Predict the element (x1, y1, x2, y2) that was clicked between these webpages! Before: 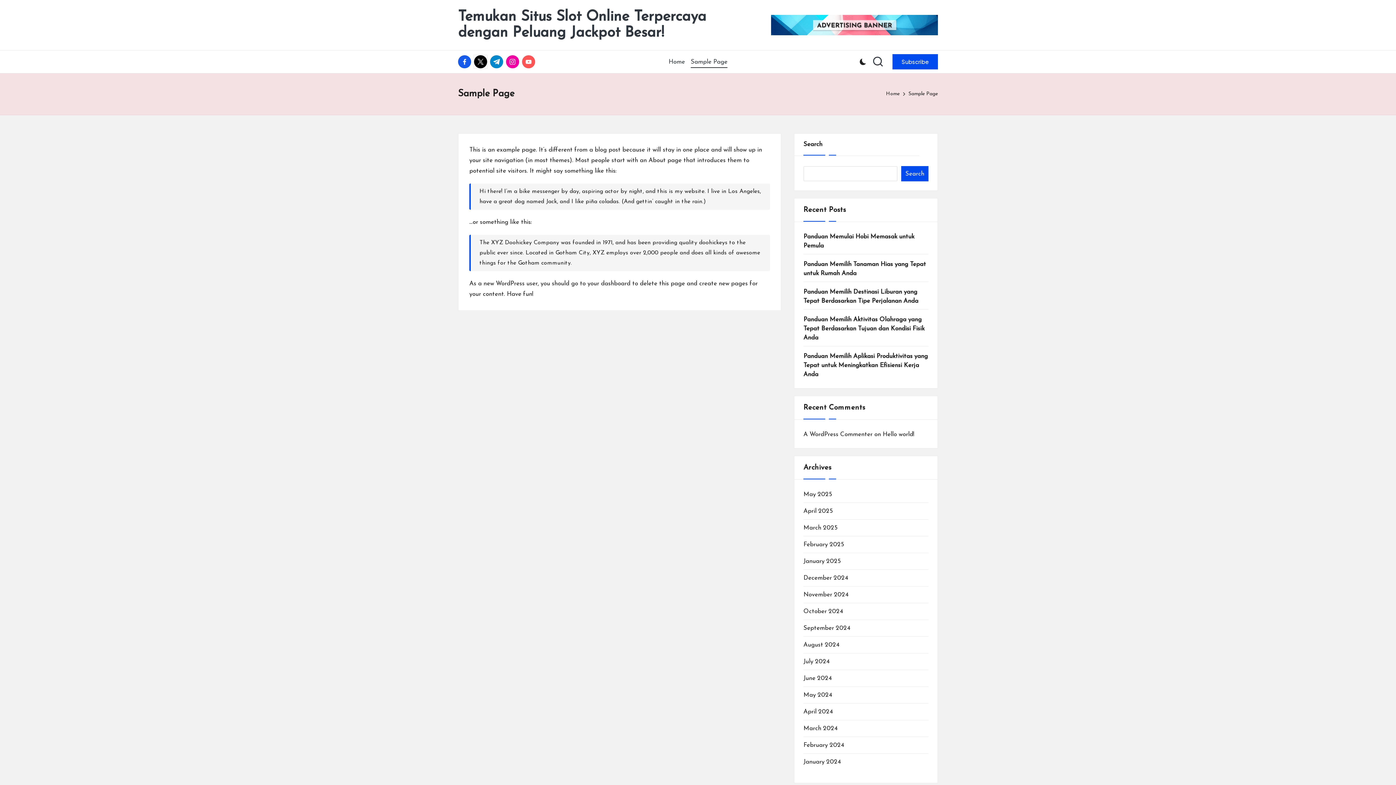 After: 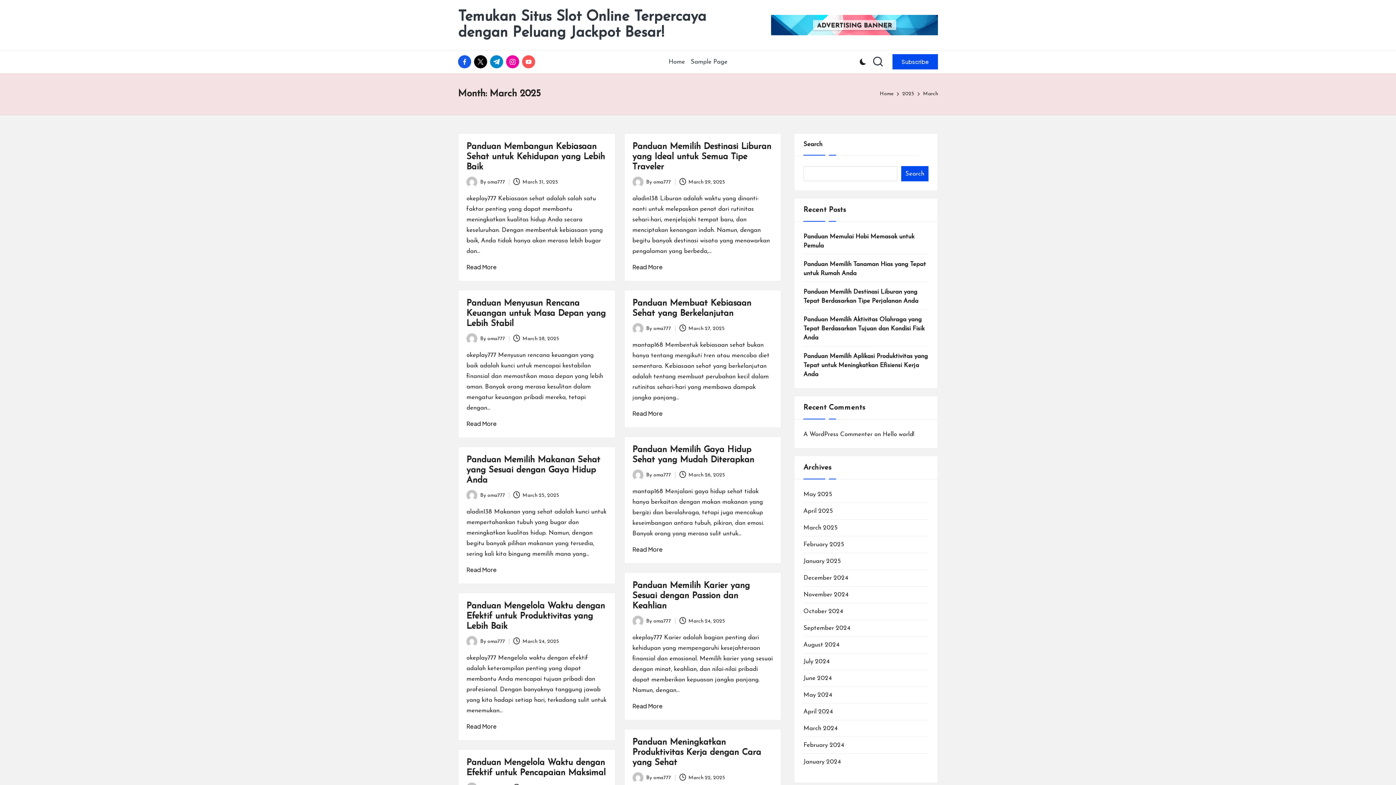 Action: label: March 2025 bbox: (803, 523, 928, 532)